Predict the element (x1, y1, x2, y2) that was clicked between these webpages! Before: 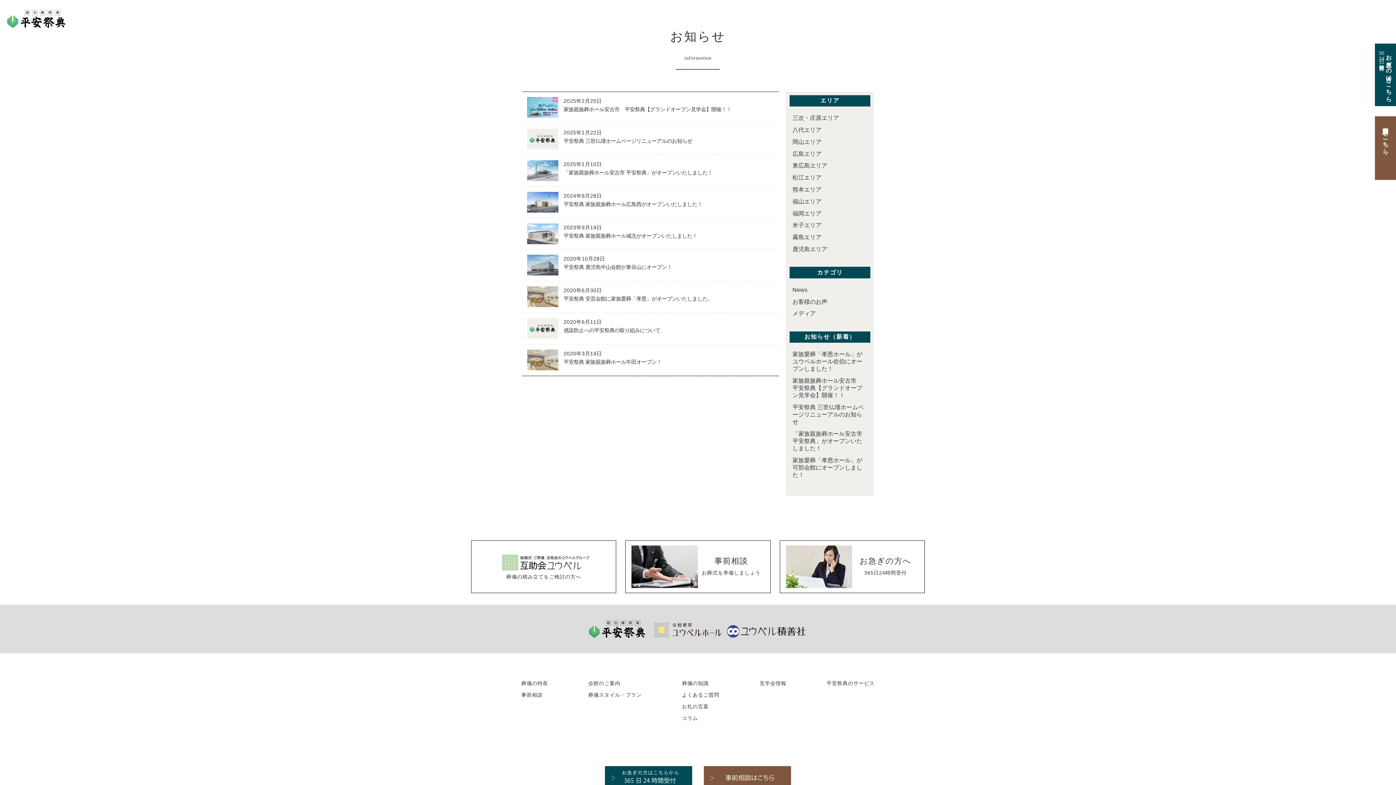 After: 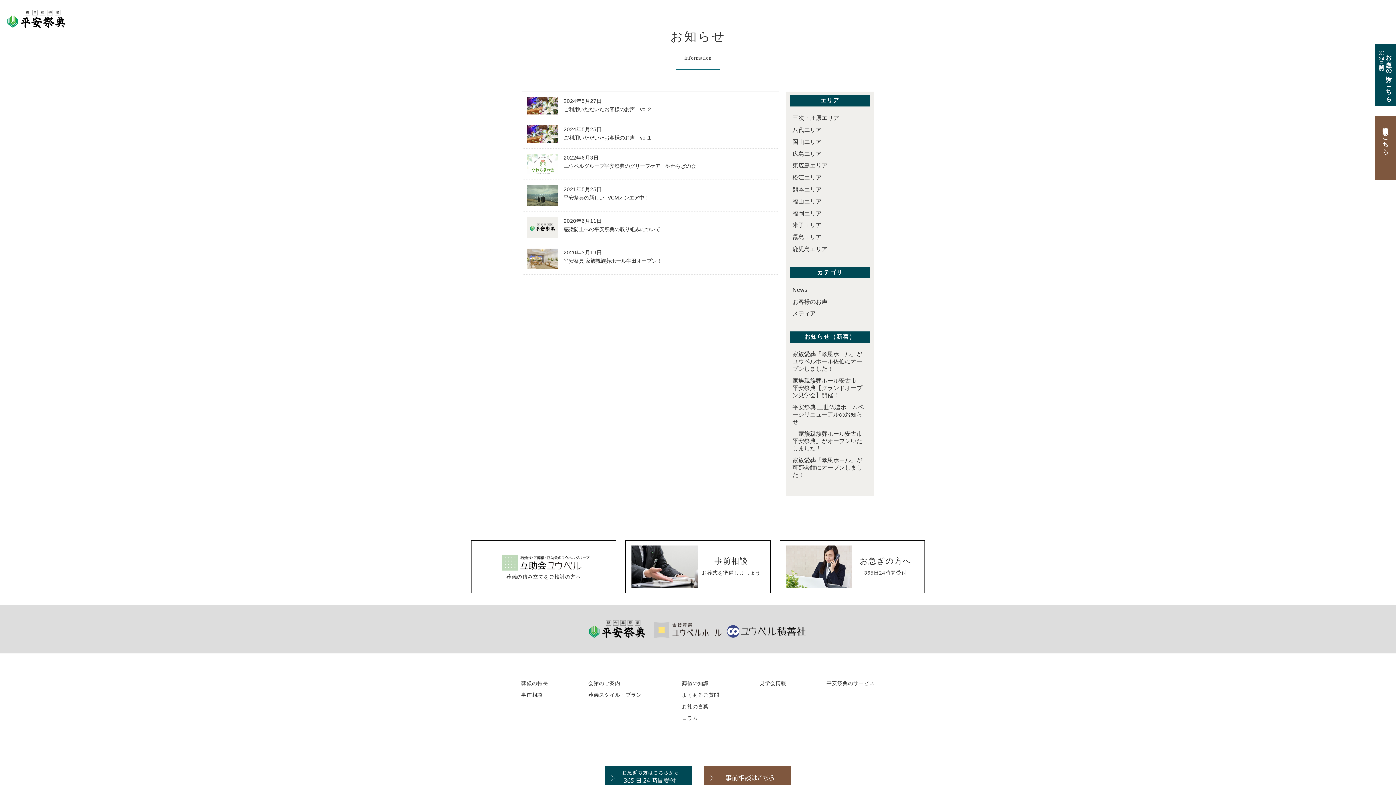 Action: bbox: (792, 162, 827, 168) label: 東広島エリア